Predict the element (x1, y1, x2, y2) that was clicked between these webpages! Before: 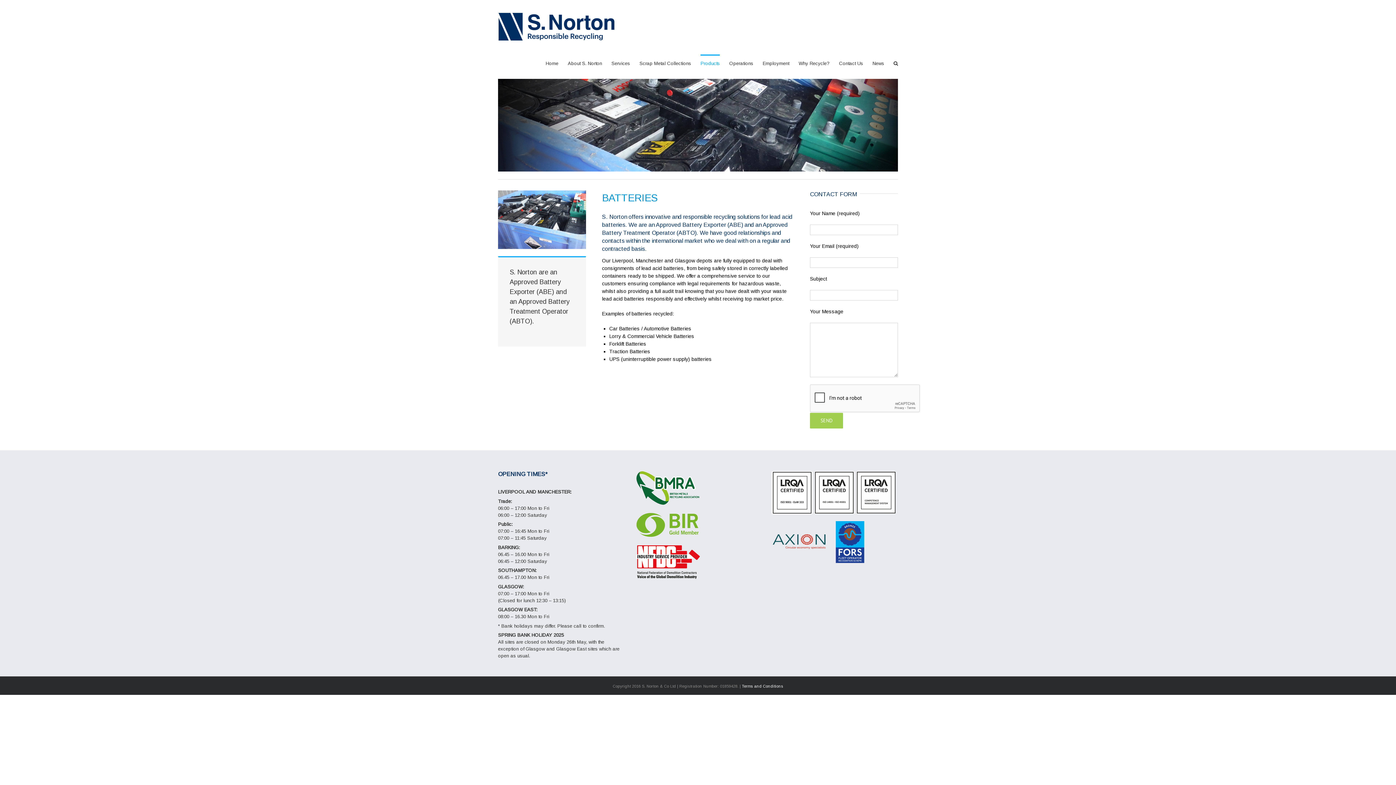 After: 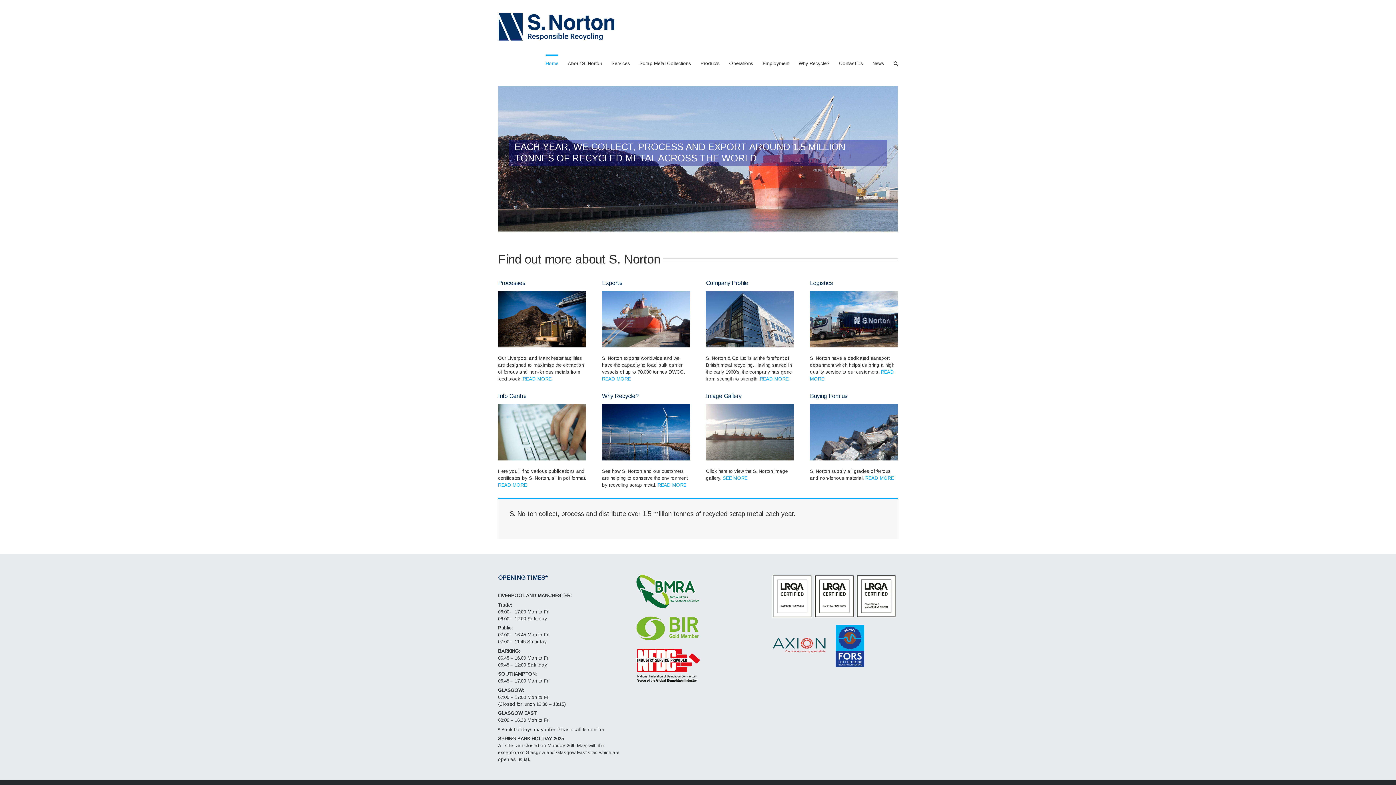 Action: bbox: (498, 11, 615, 43)